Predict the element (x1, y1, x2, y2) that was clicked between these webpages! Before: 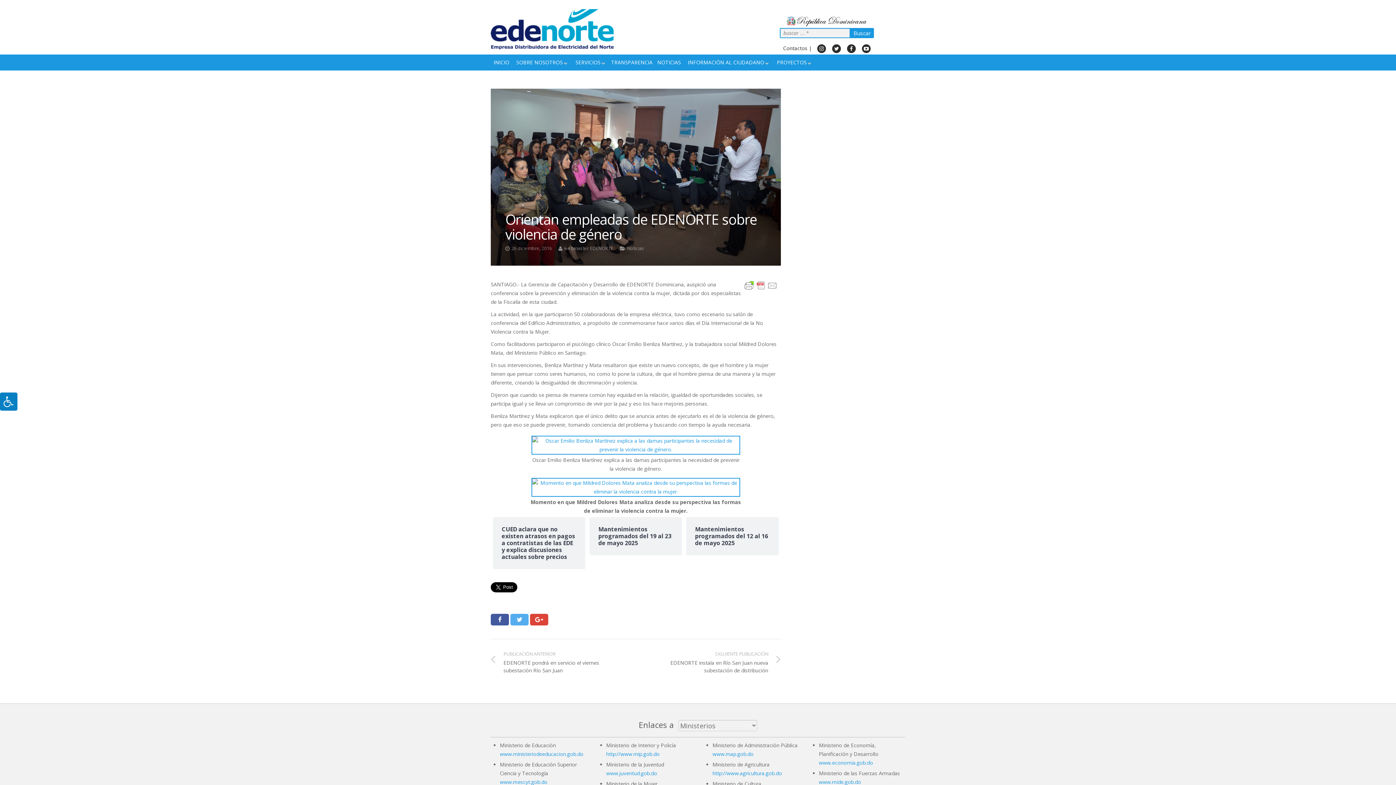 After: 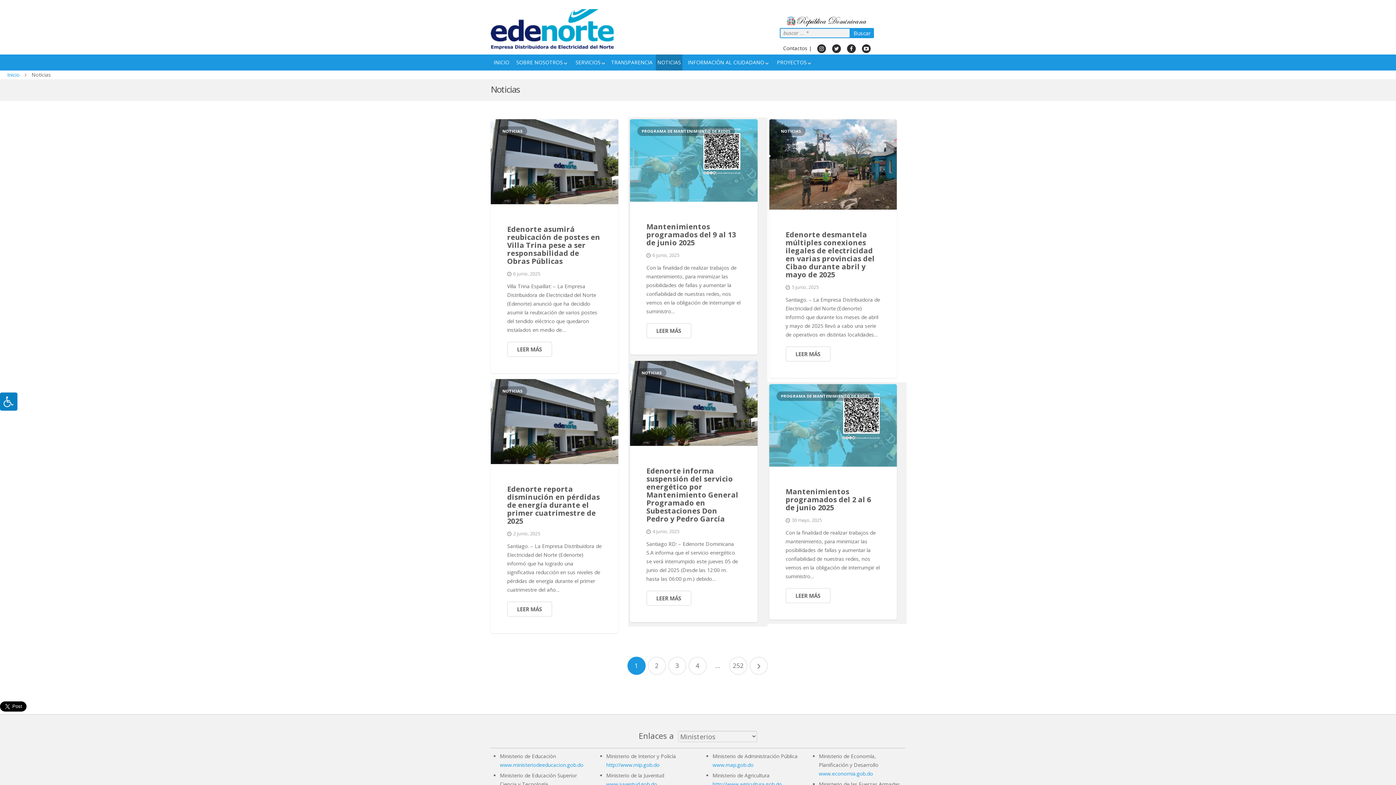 Action: label: NOTICIAS bbox: (656, 54, 682, 70)